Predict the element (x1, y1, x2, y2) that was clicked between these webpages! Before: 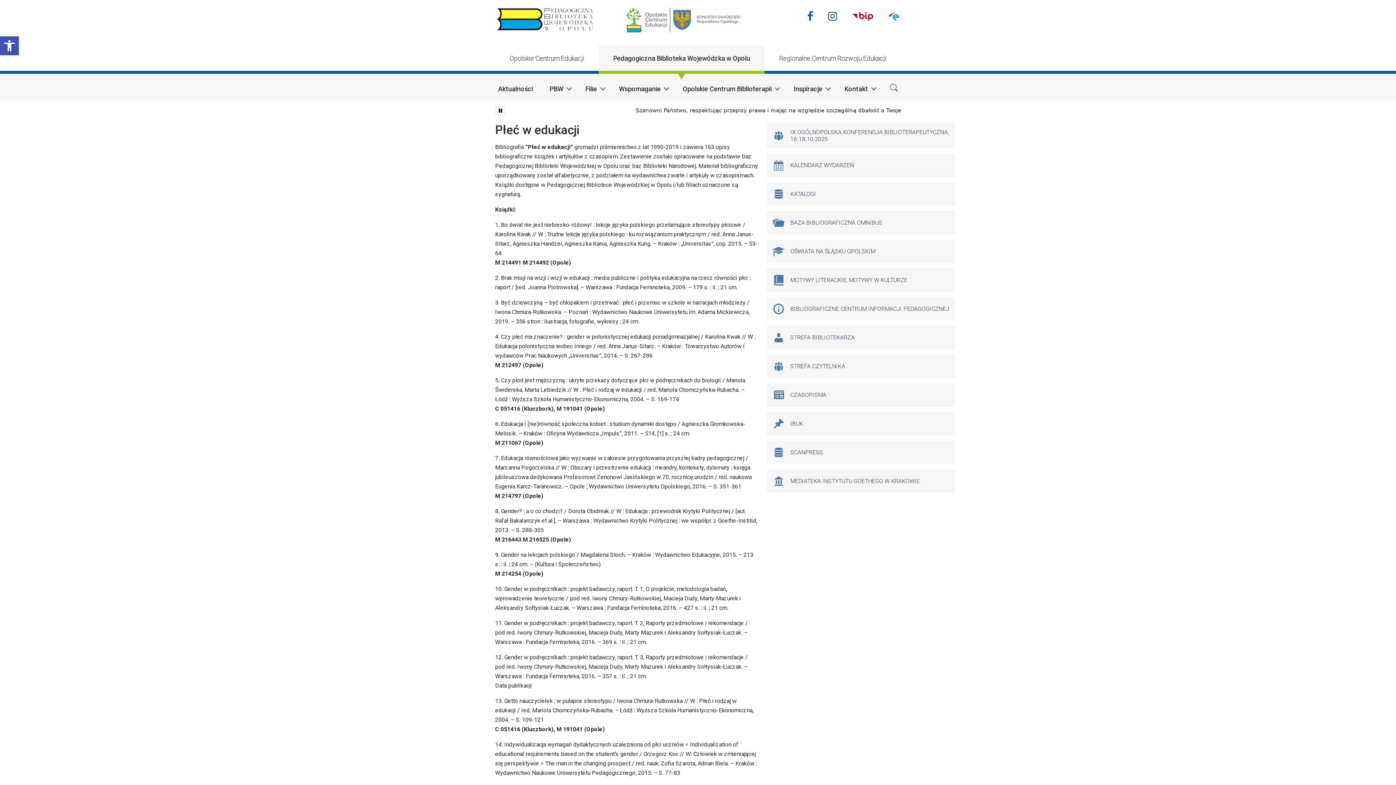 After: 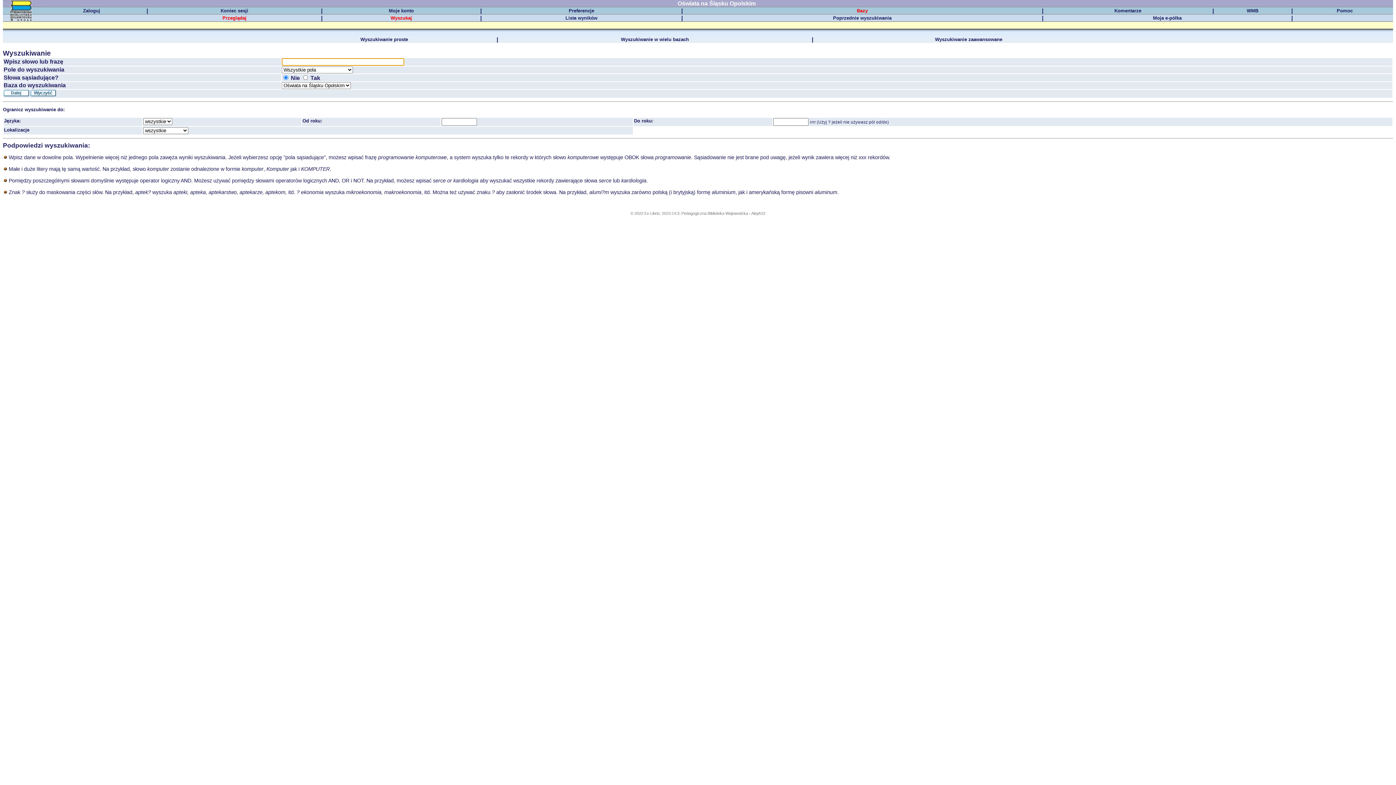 Action: label: OŚWIATA NA ŚLĄSKU OPOLSKIM bbox: (767, 239, 955, 263)